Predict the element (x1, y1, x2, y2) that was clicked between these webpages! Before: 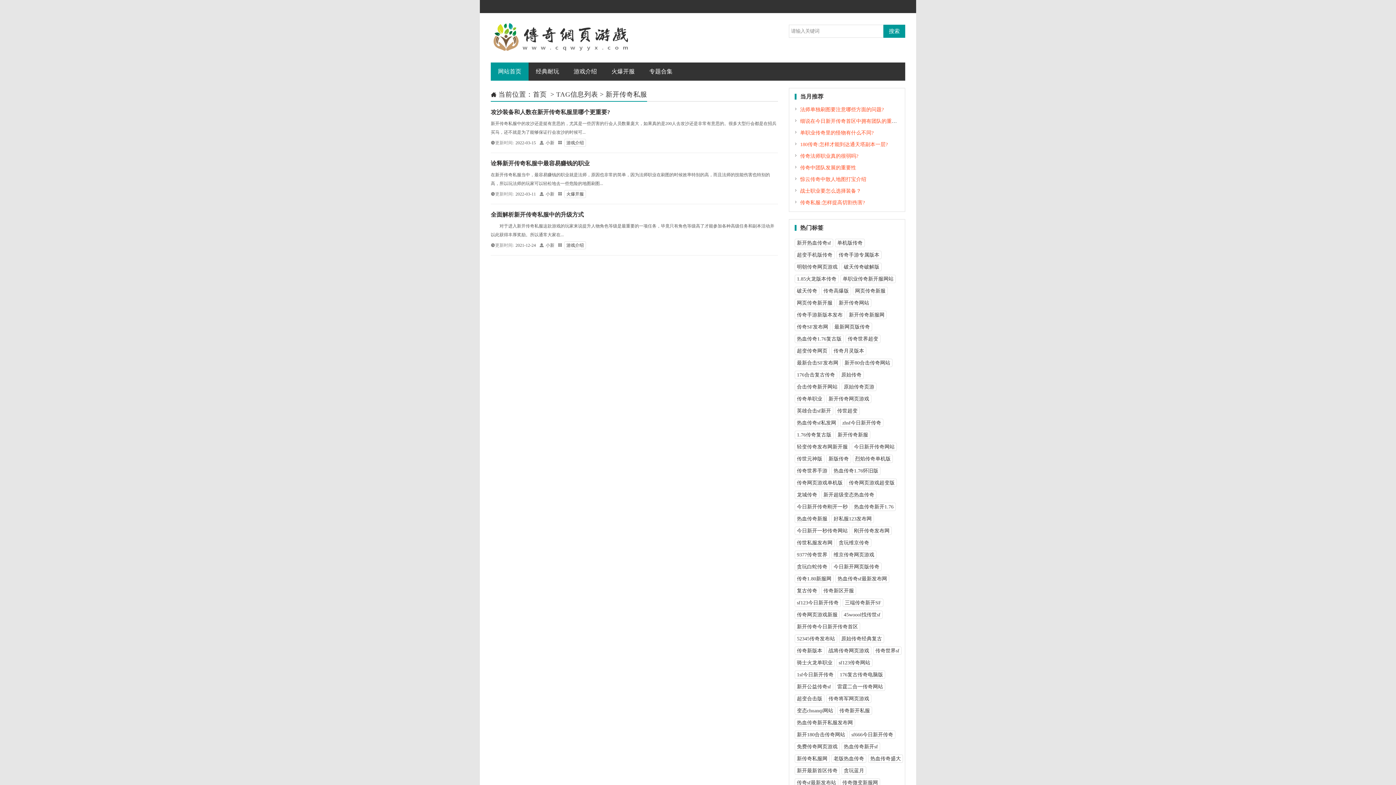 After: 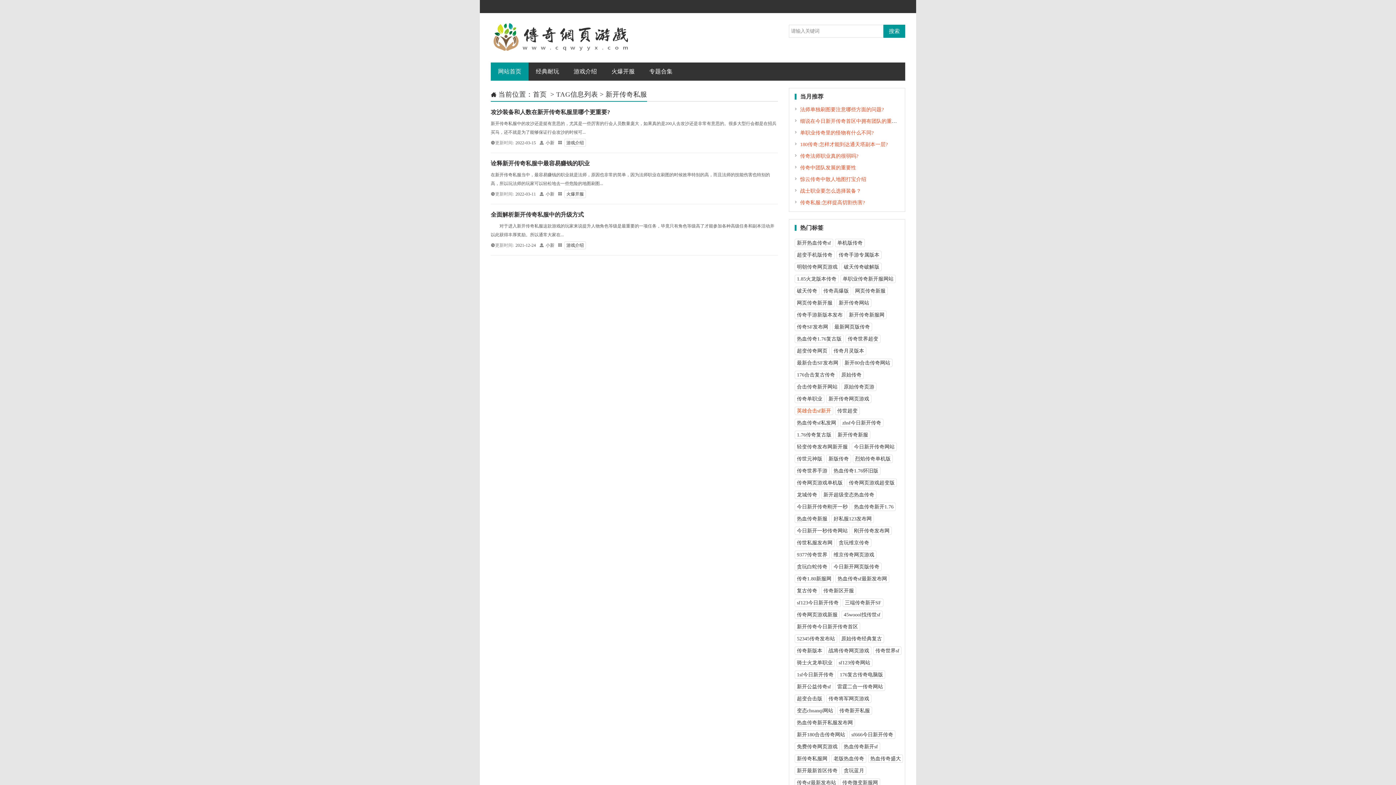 Action: bbox: (794, 406, 833, 415) label: 英雄合击sf新开